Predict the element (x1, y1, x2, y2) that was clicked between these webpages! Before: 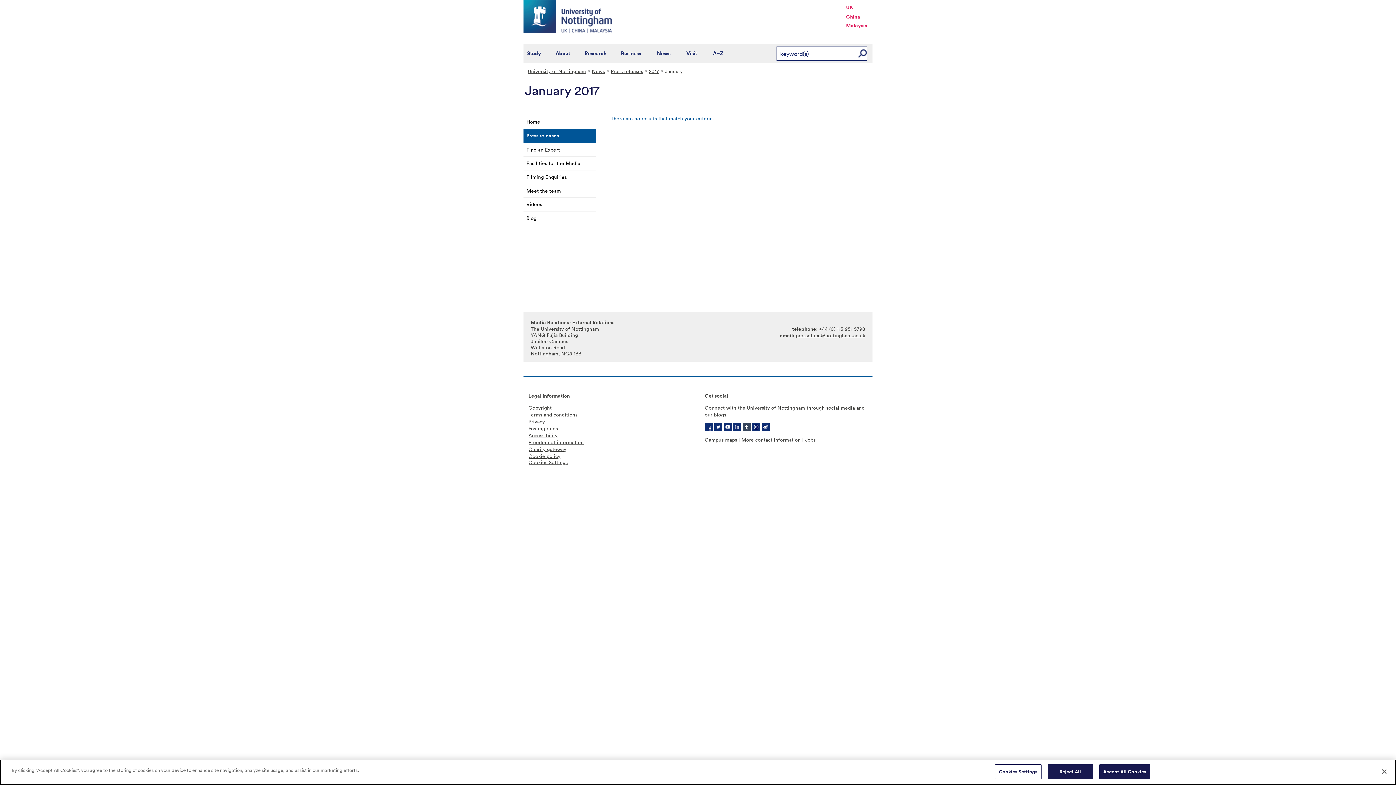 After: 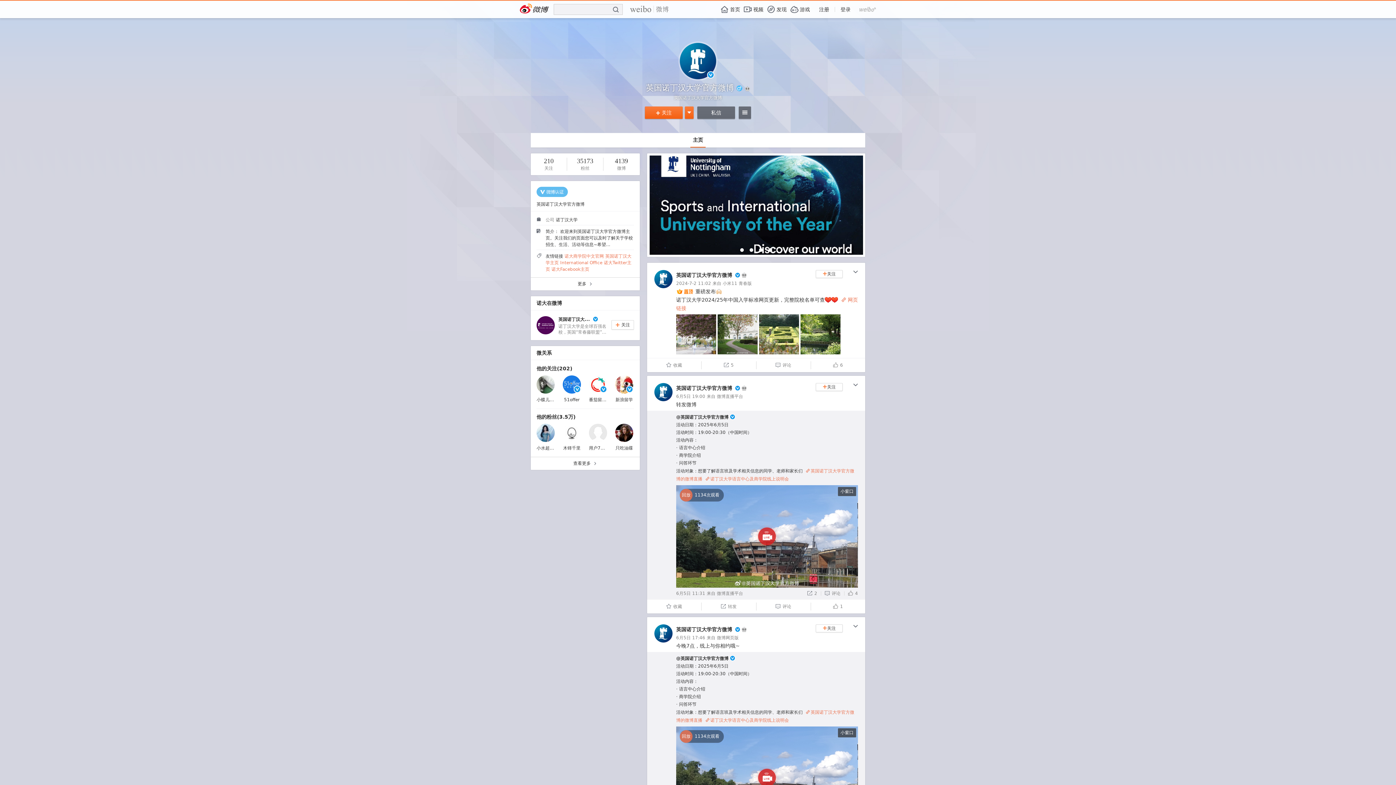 Action: bbox: (761, 424, 769, 431)